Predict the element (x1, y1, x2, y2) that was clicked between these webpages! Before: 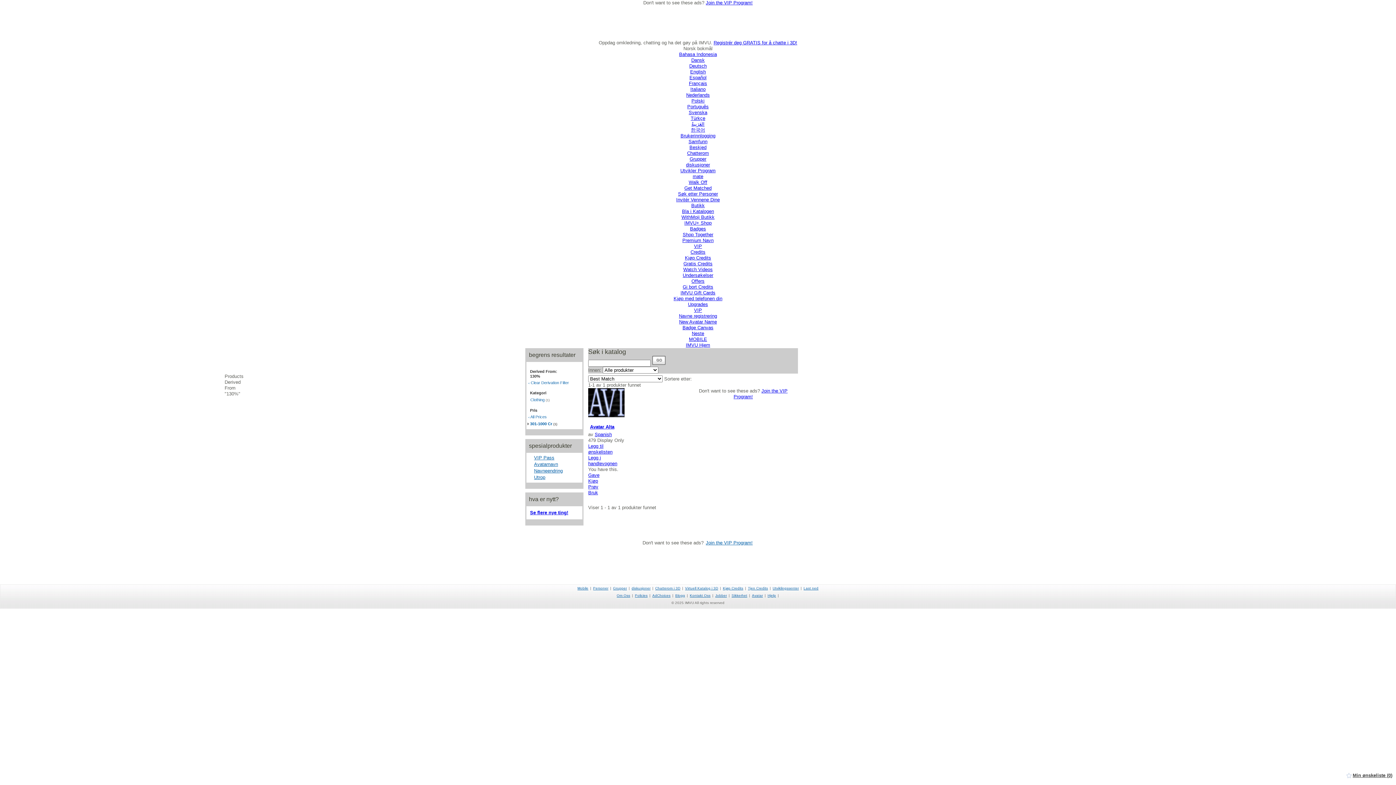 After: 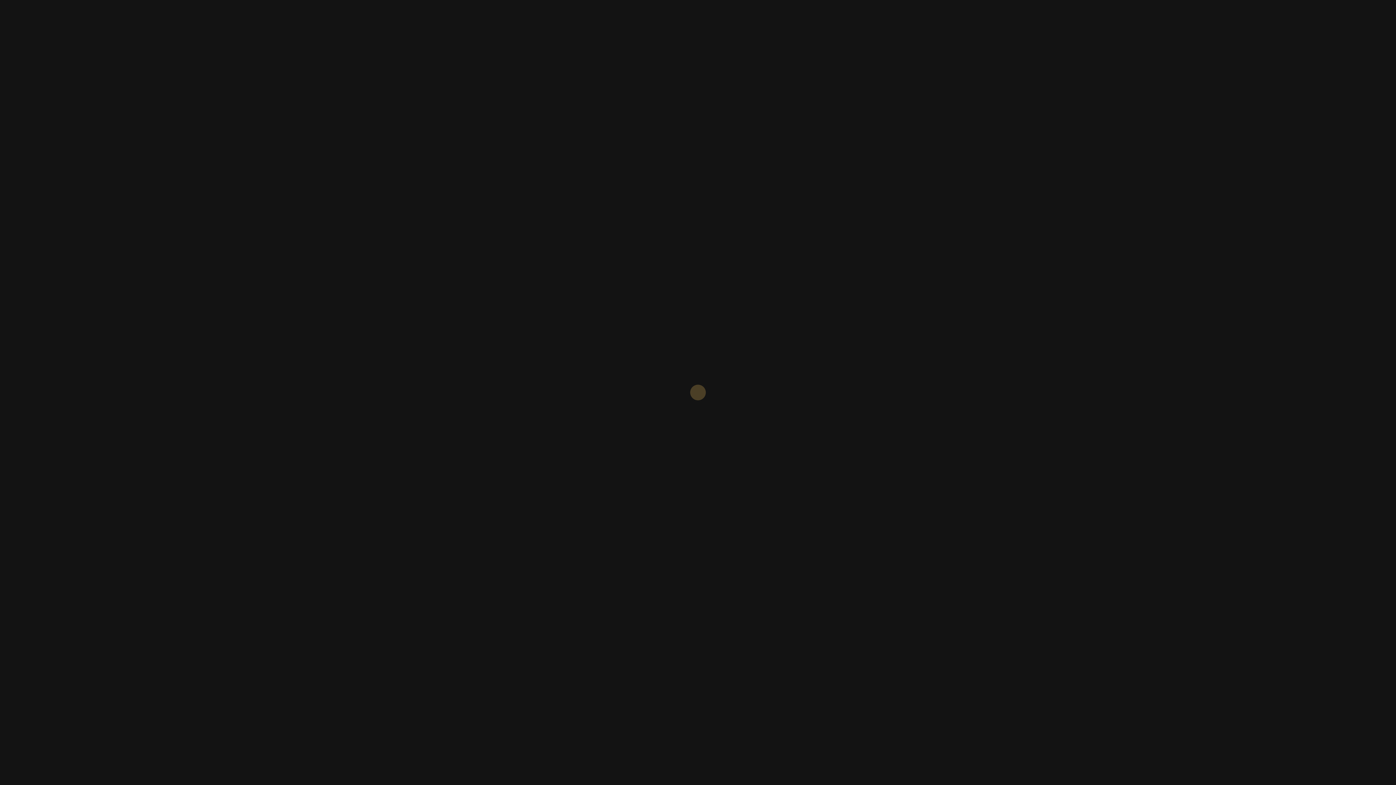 Action: bbox: (803, 586, 818, 590) label: Last ned